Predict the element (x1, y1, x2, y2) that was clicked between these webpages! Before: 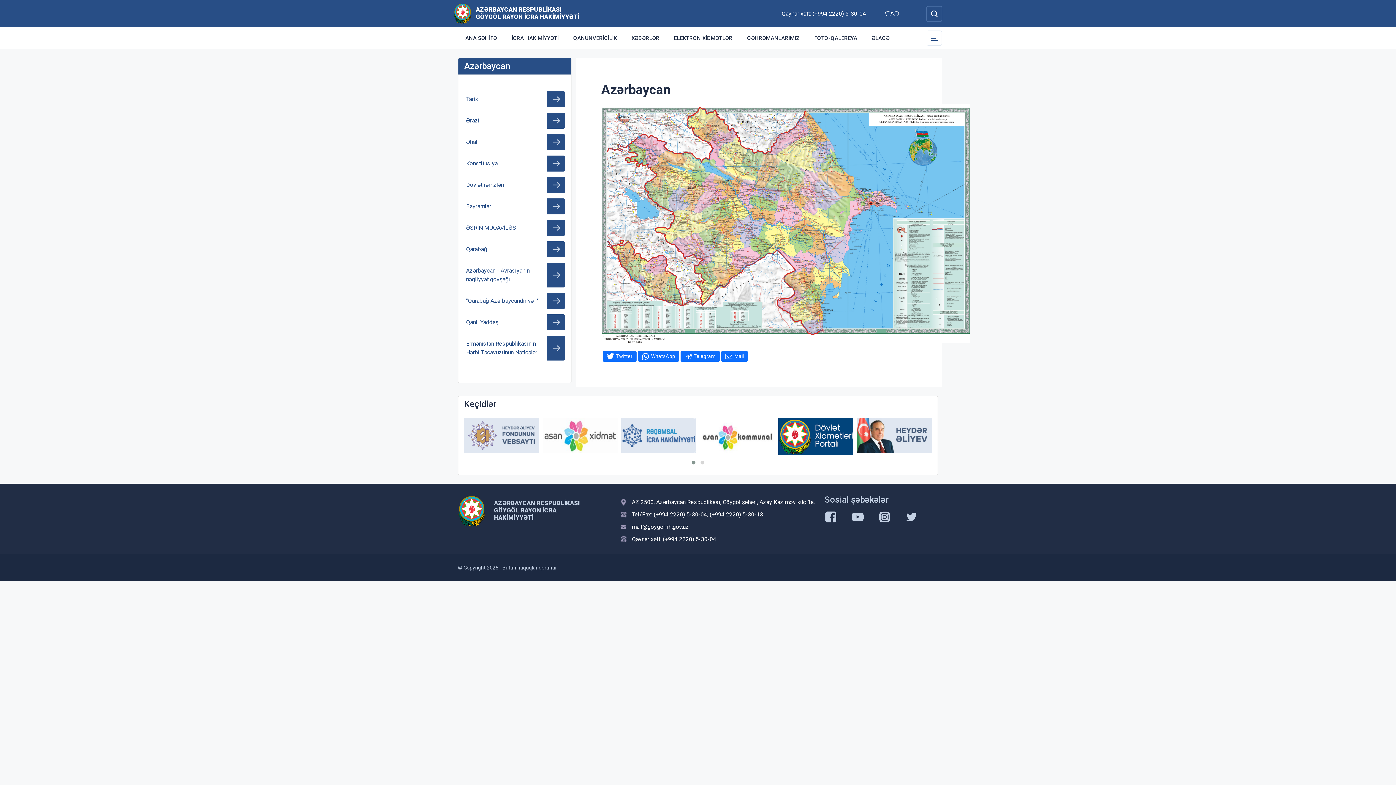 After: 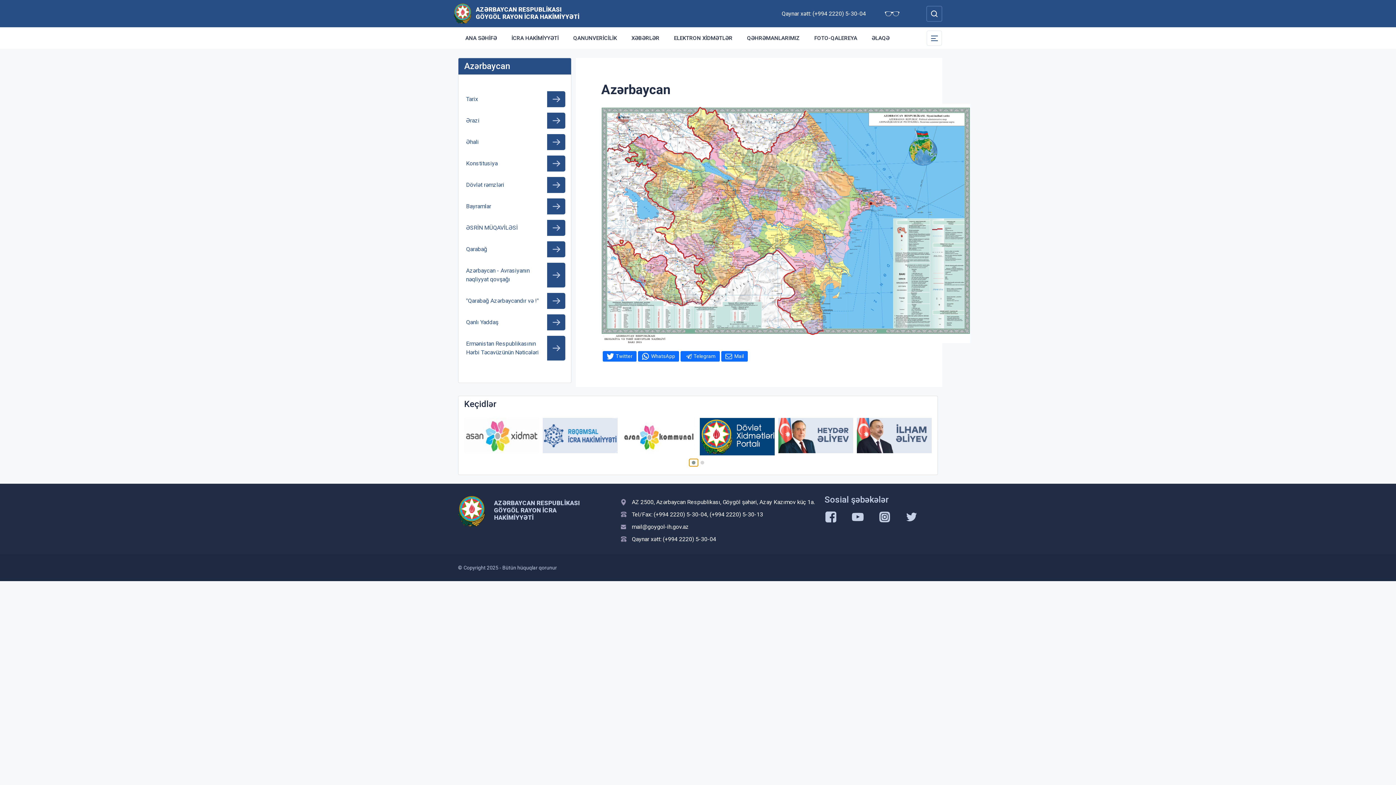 Action: bbox: (689, 459, 698, 466)